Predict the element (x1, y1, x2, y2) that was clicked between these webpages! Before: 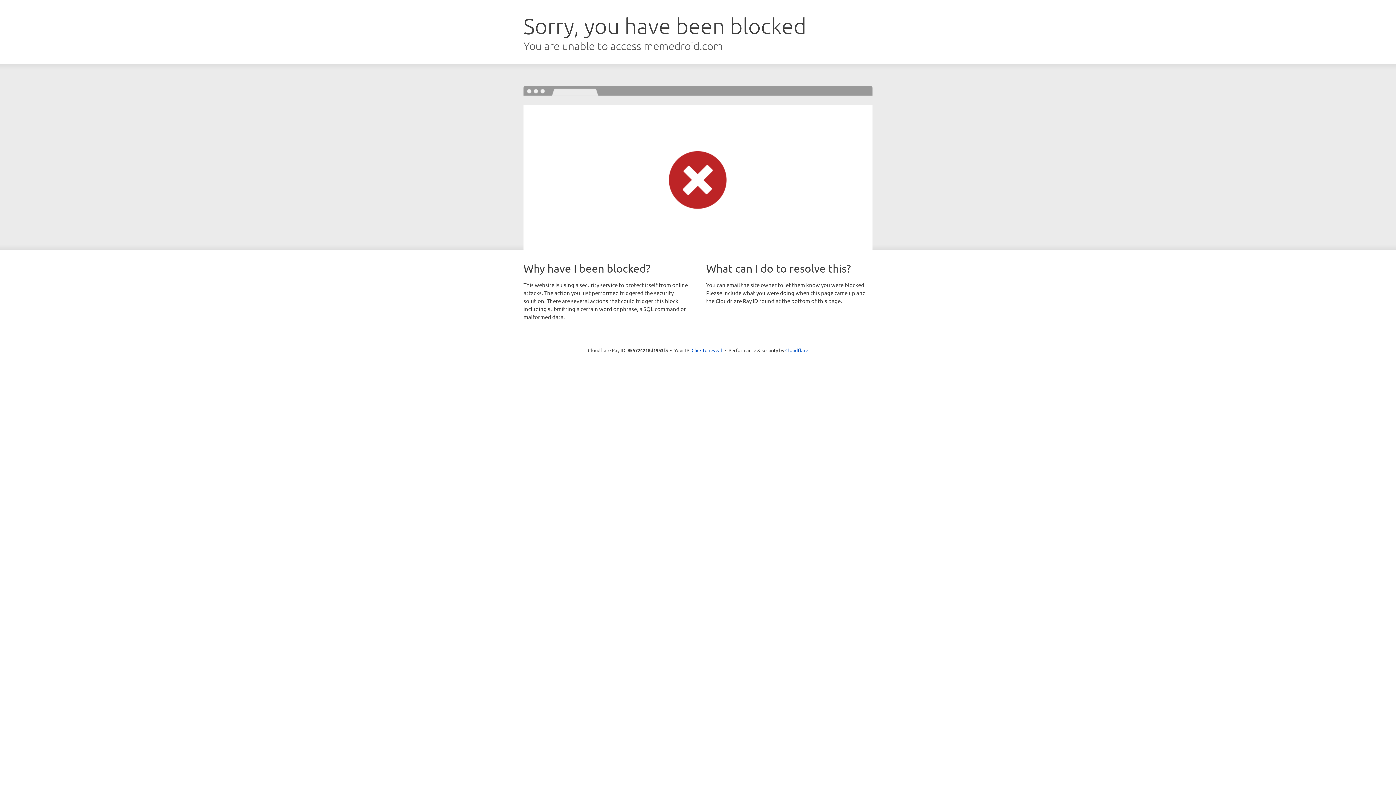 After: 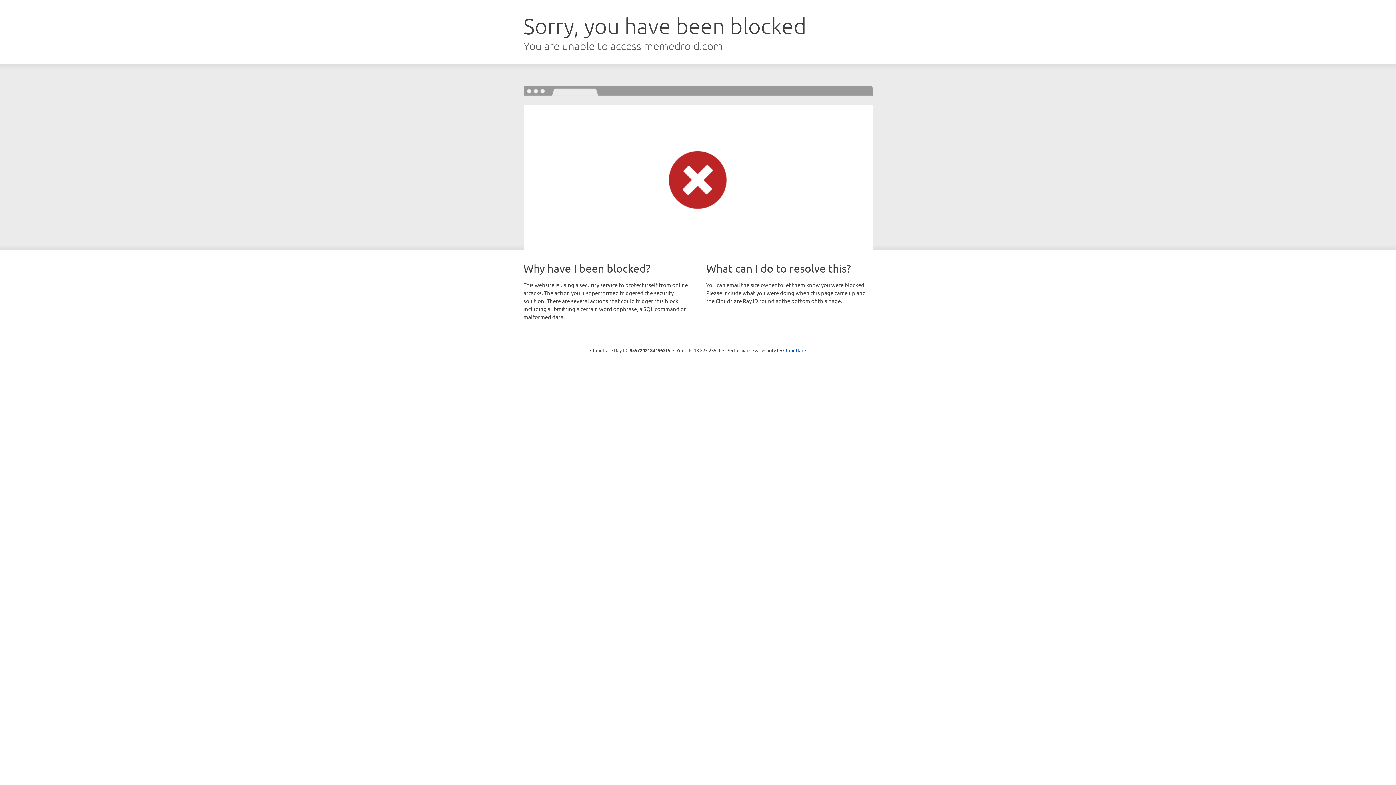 Action: bbox: (691, 346, 722, 353) label: Click to reveal